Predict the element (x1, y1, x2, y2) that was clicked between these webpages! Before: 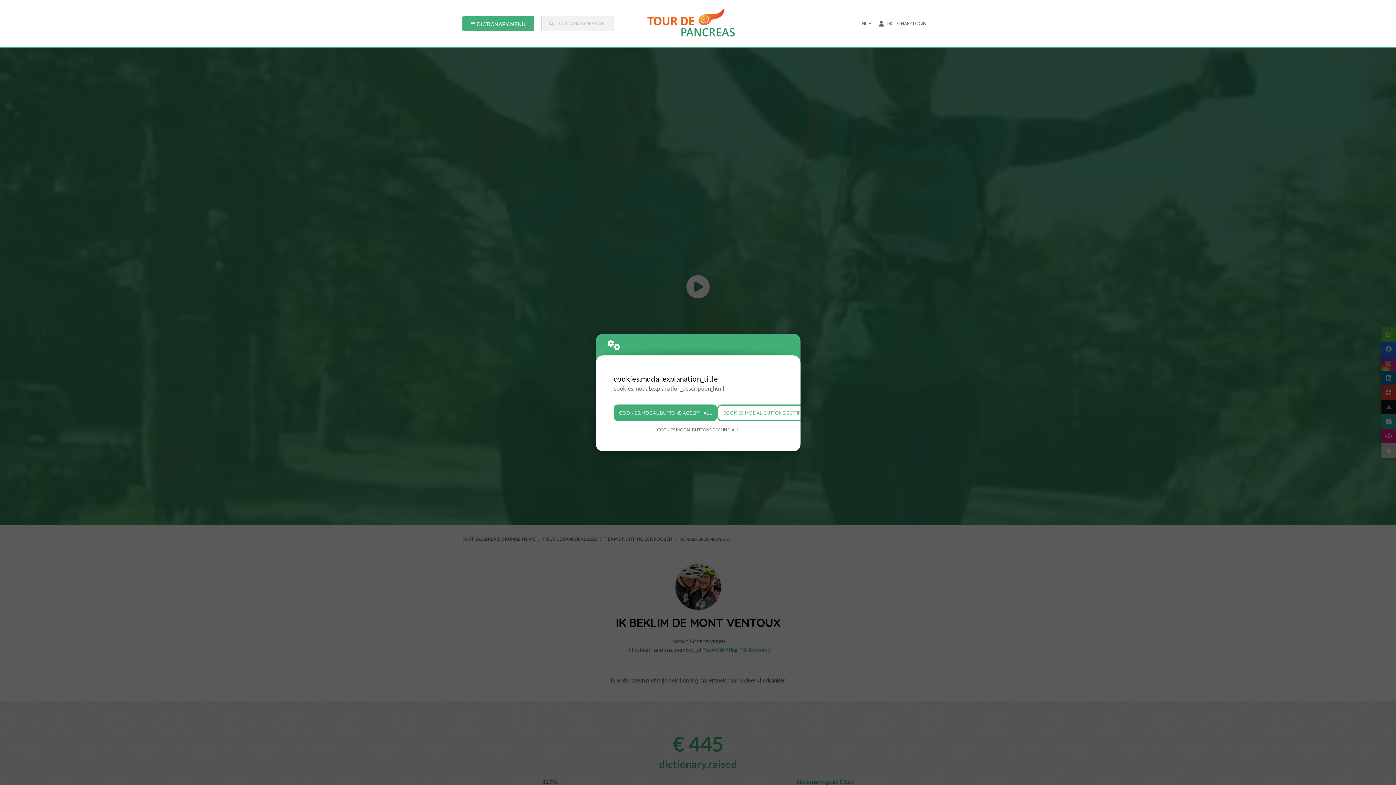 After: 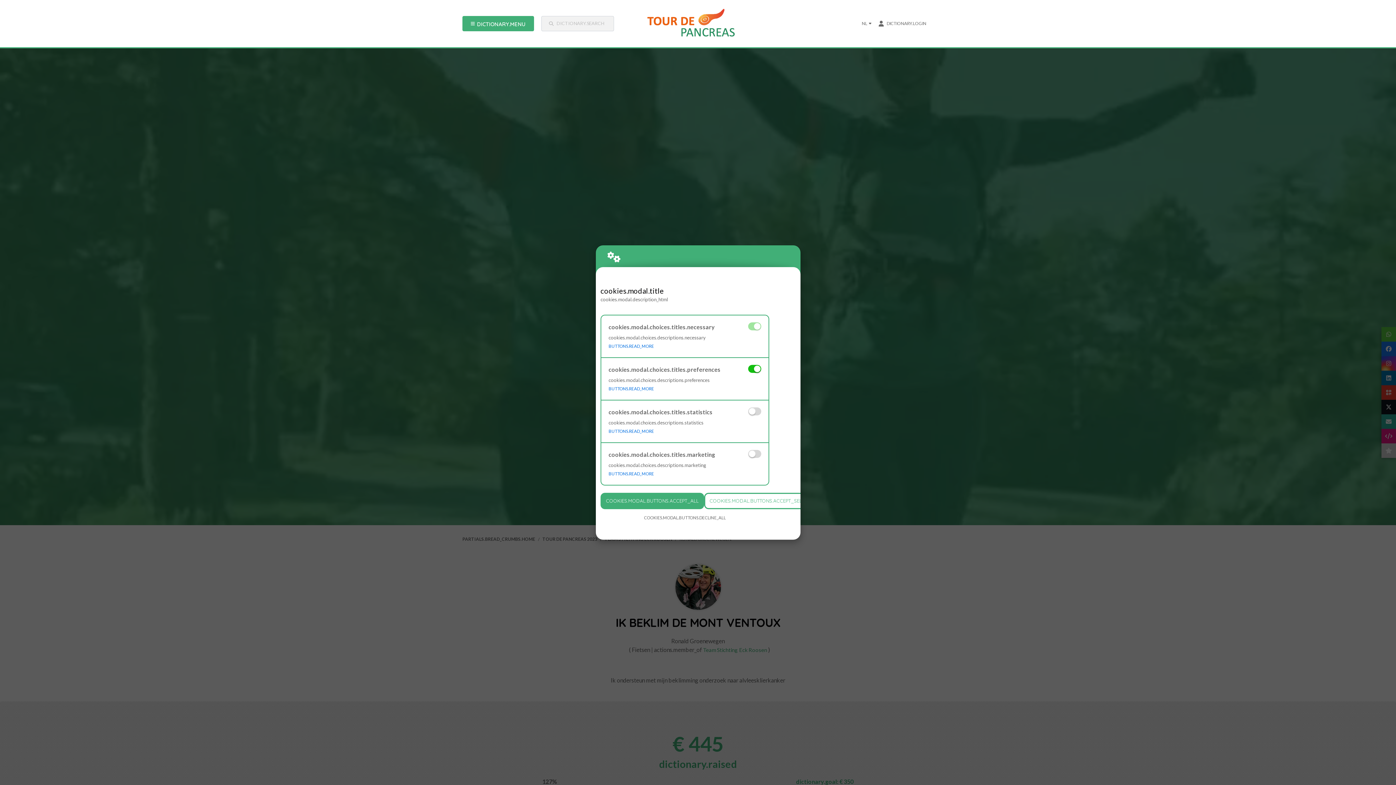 Action: label: COOKIES.MODAL.BUTTONS.SETTINGS bbox: (717, 404, 813, 421)